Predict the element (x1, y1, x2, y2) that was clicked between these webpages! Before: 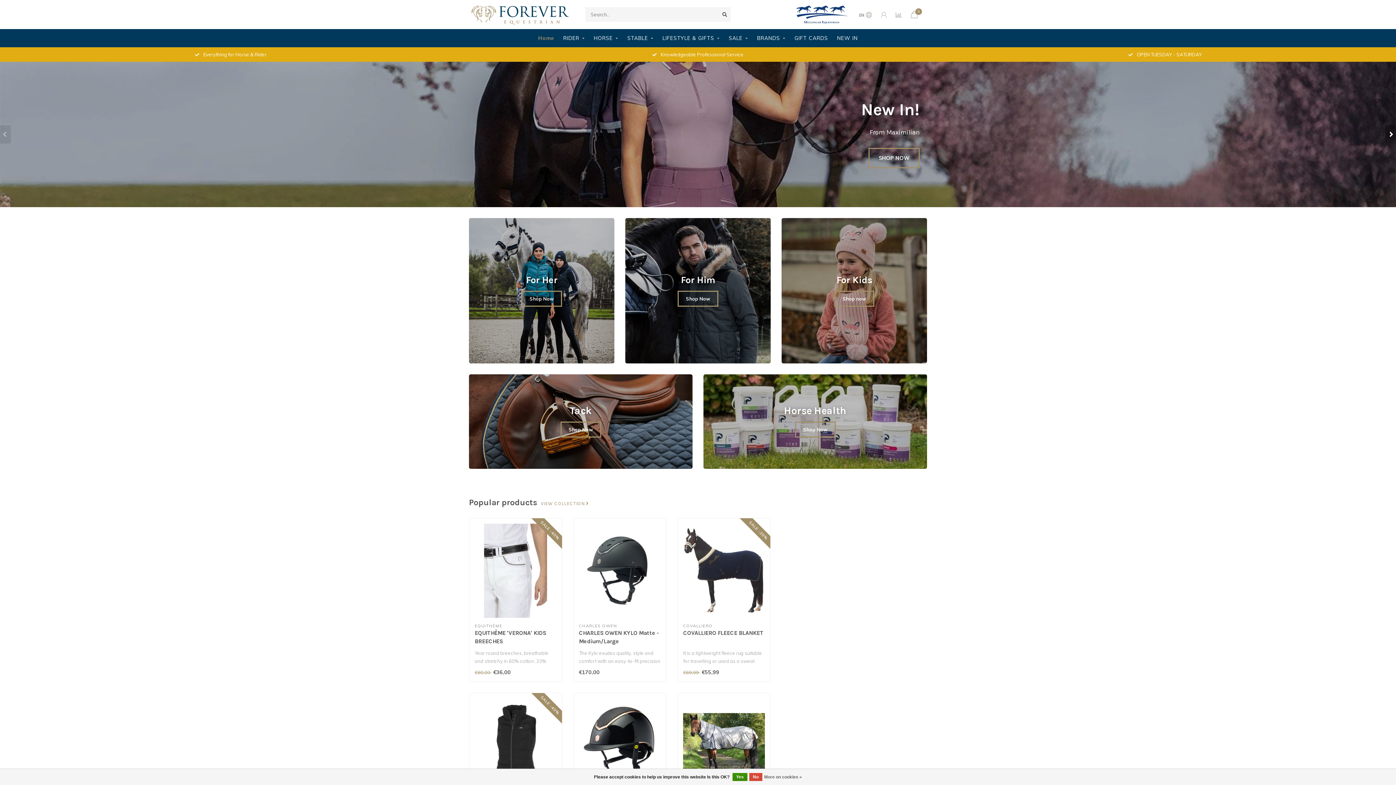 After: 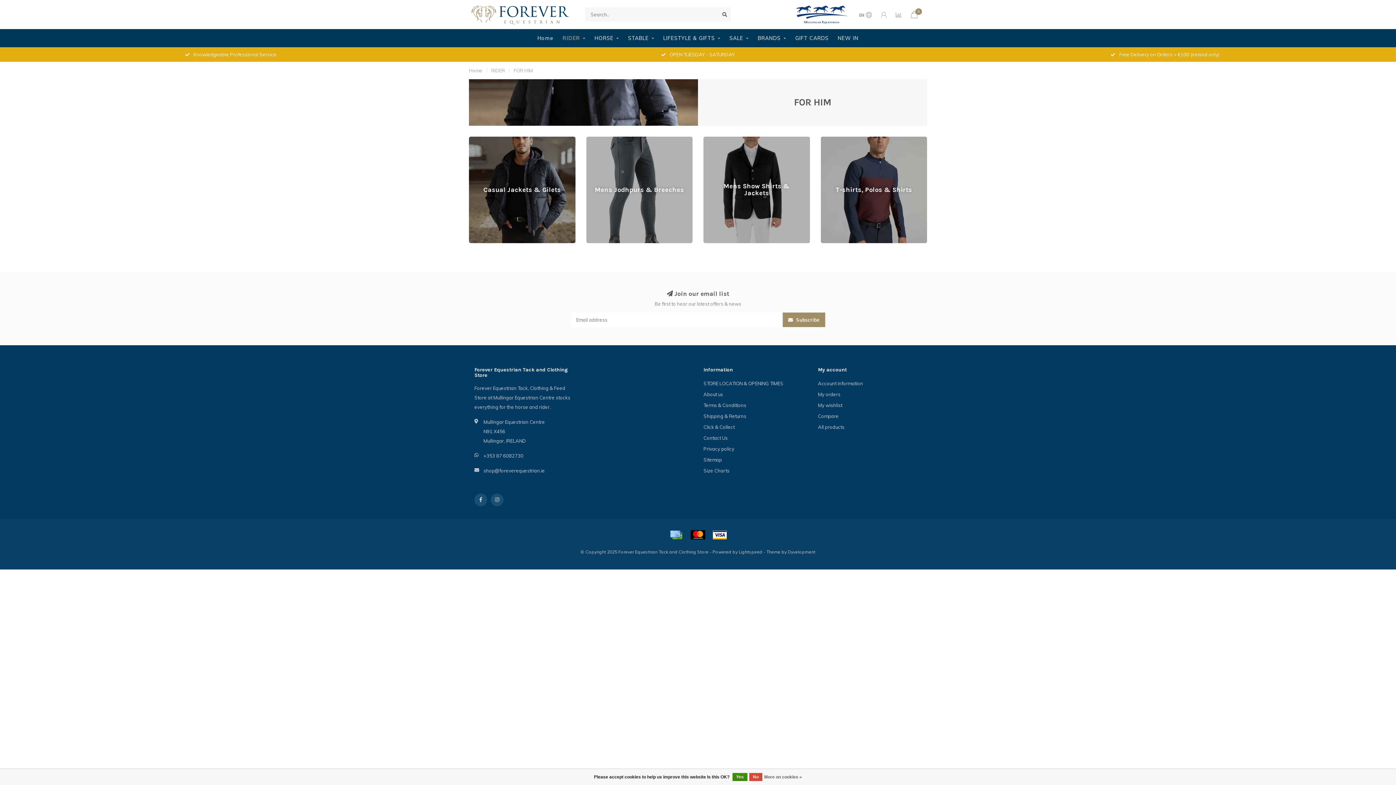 Action: label: Shop Now bbox: (677, 290, 718, 306)